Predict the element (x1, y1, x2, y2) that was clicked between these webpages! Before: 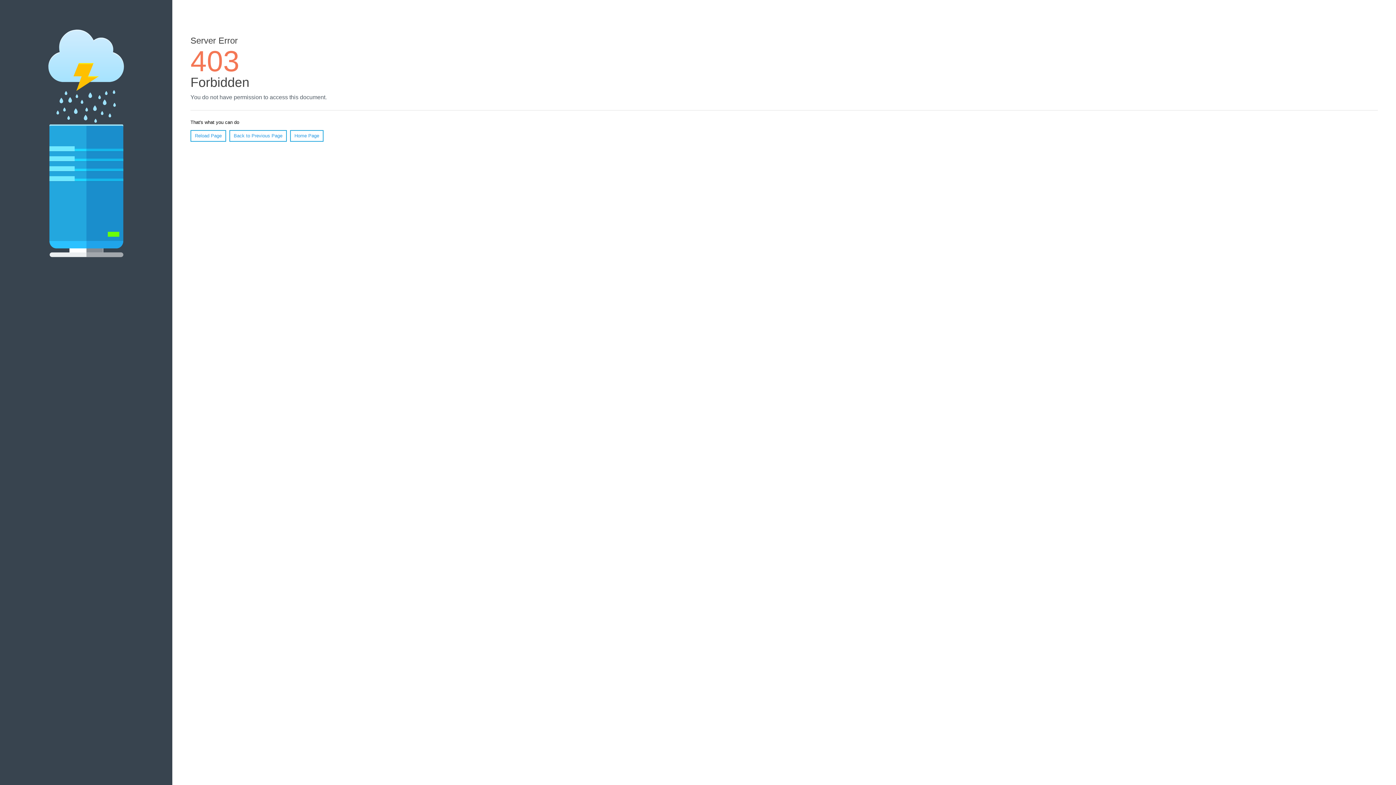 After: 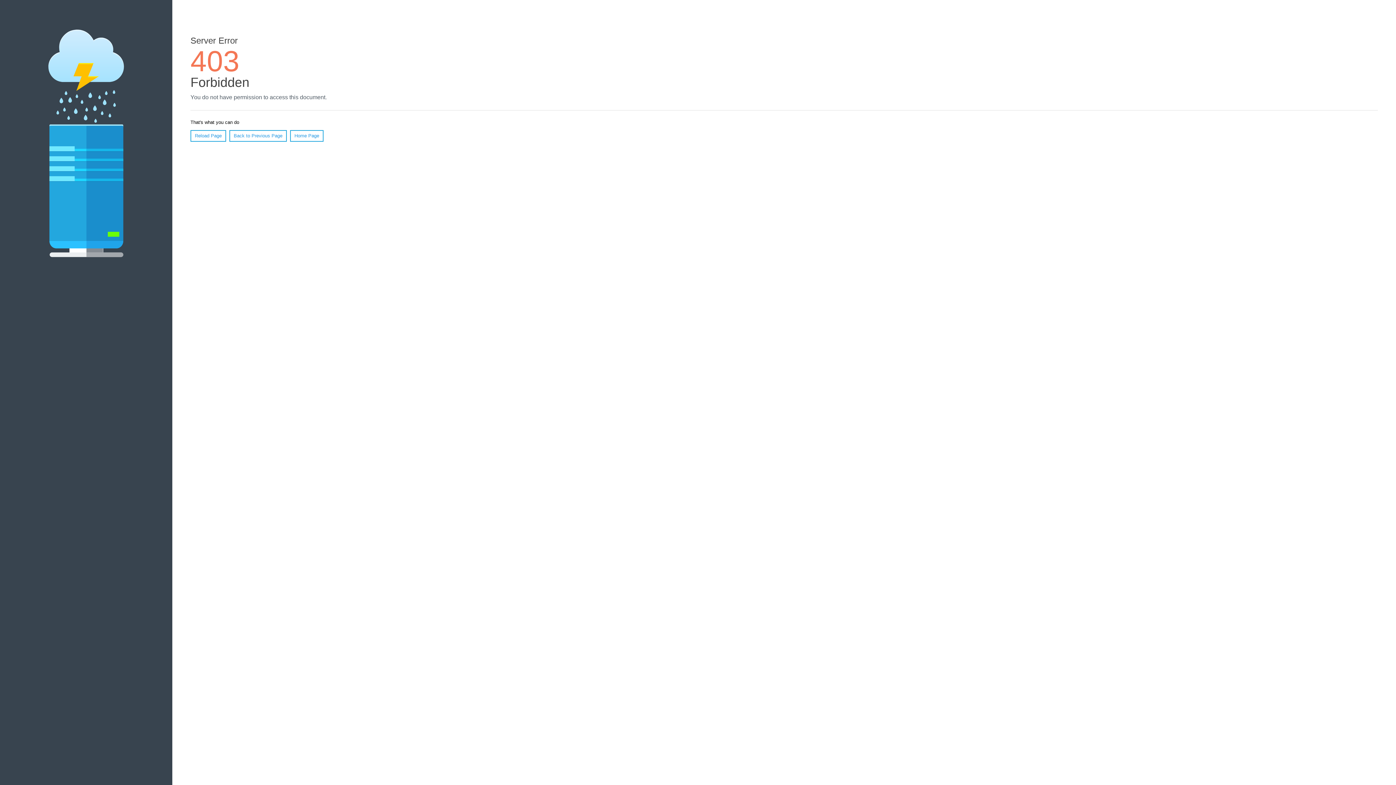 Action: label: Home Page bbox: (290, 130, 323, 141)